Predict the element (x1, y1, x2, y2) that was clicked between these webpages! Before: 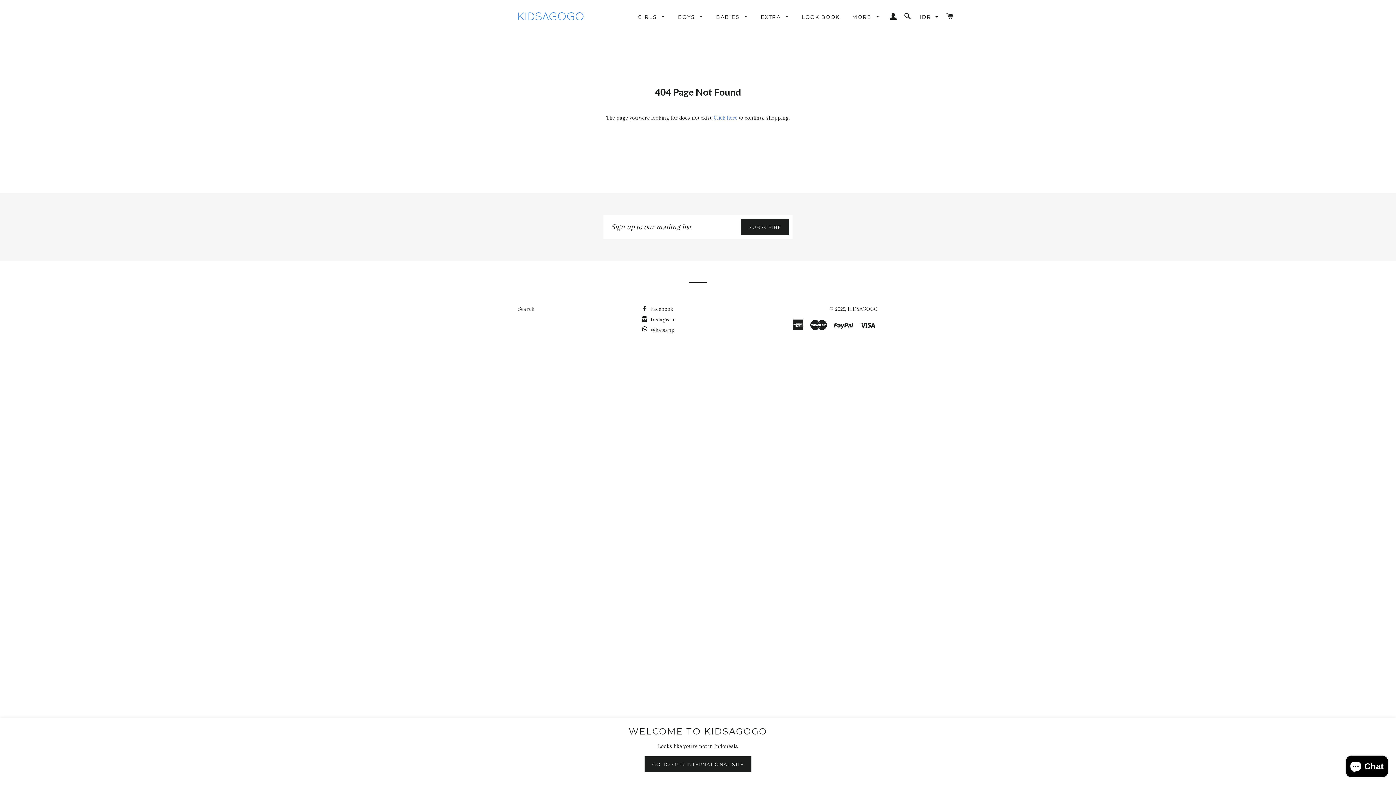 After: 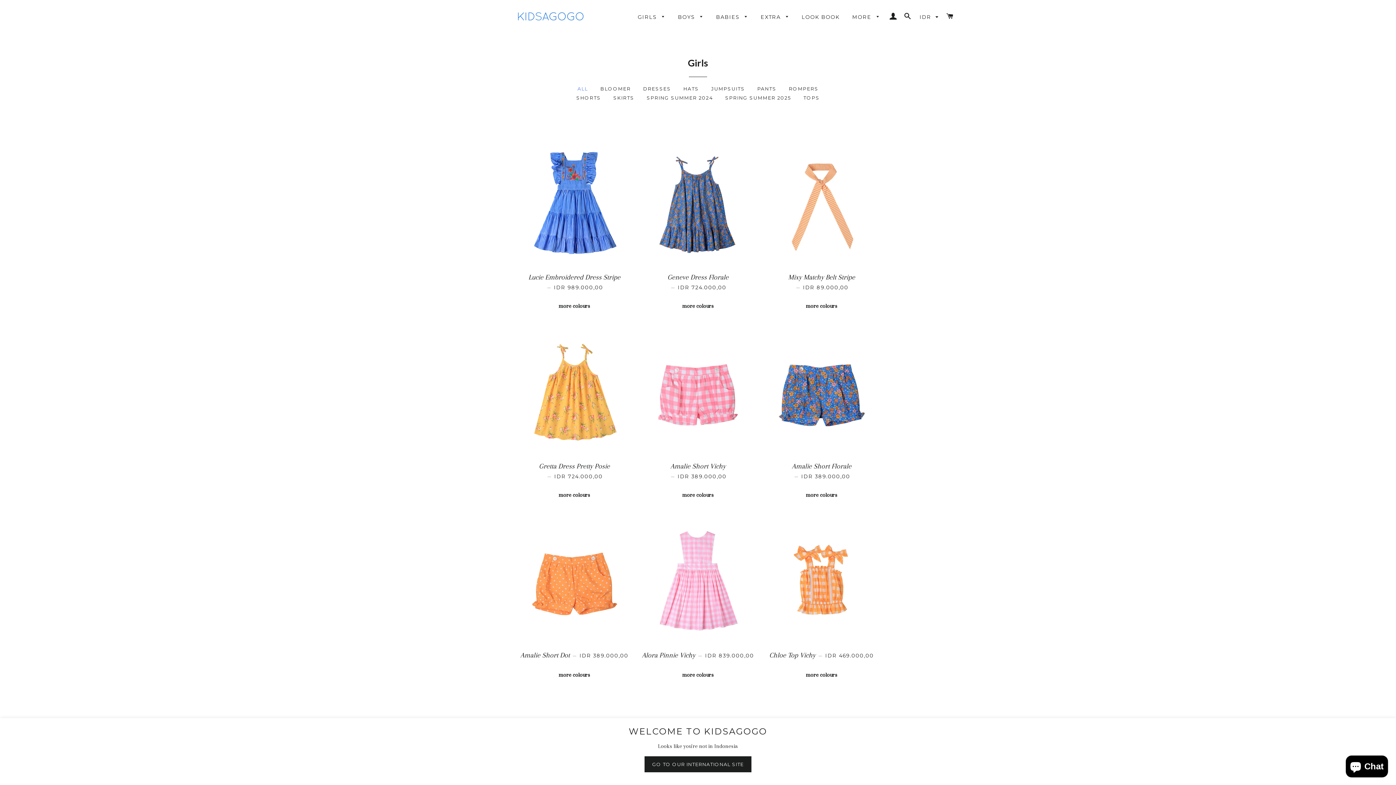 Action: bbox: (632, 8, 671, 26) label: GIRLS 